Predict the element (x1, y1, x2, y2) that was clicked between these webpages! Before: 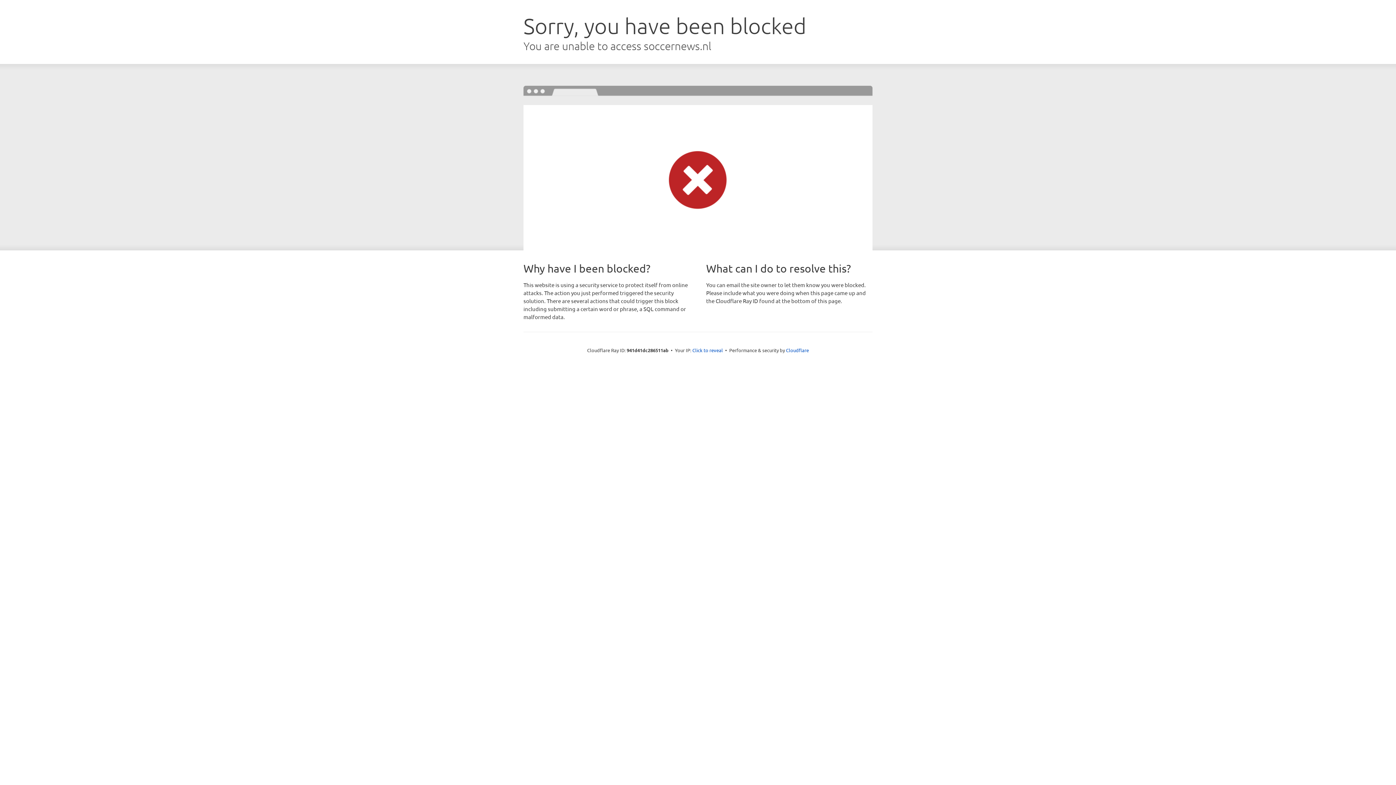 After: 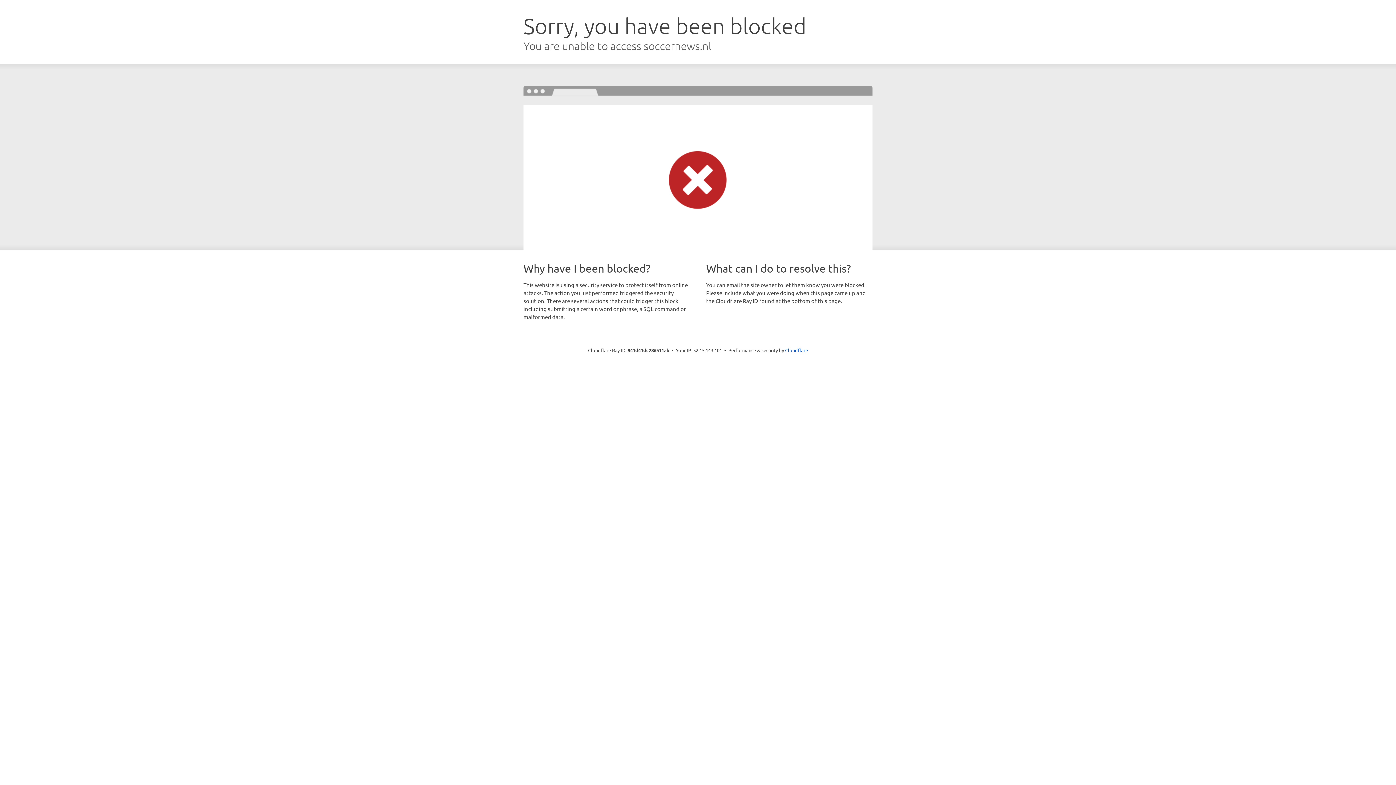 Action: label: Click to reveal bbox: (692, 346, 723, 353)